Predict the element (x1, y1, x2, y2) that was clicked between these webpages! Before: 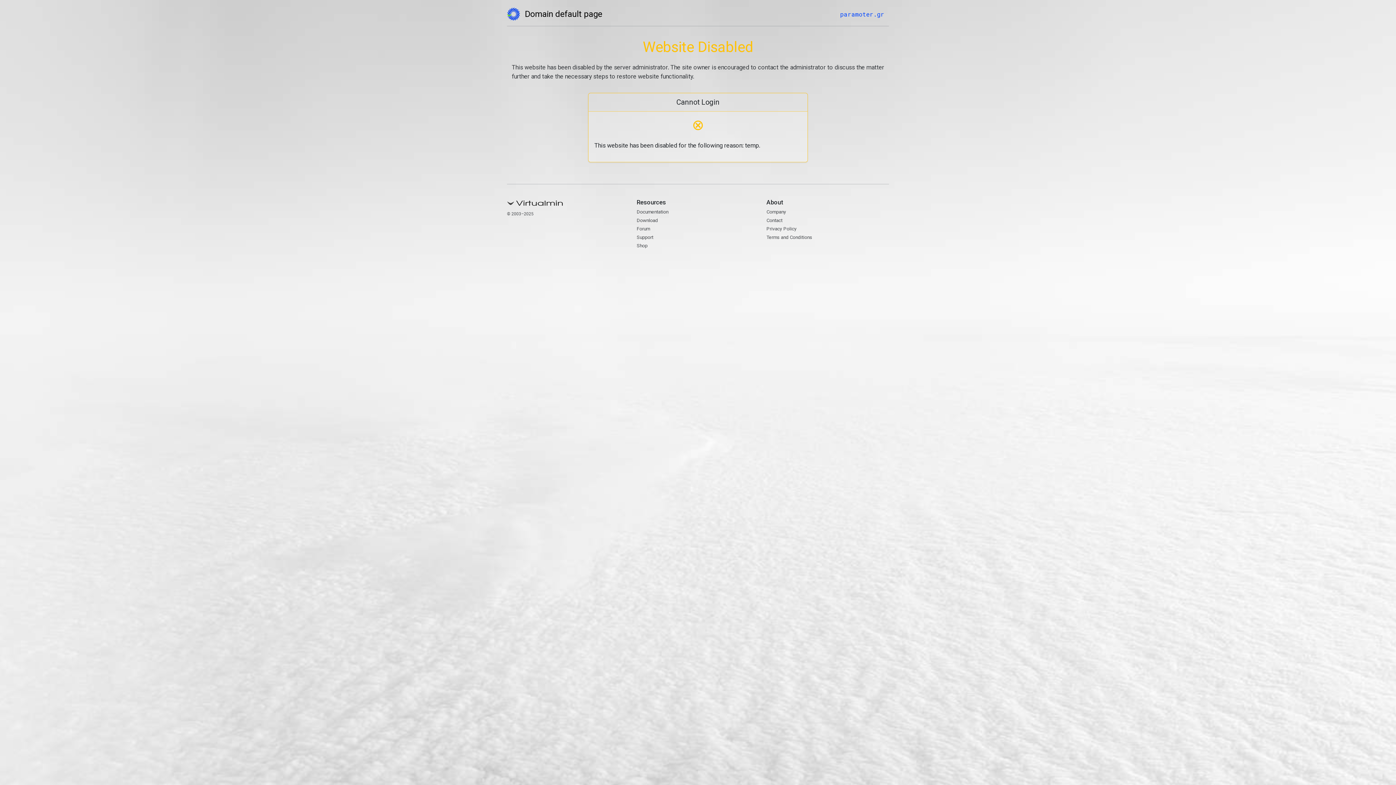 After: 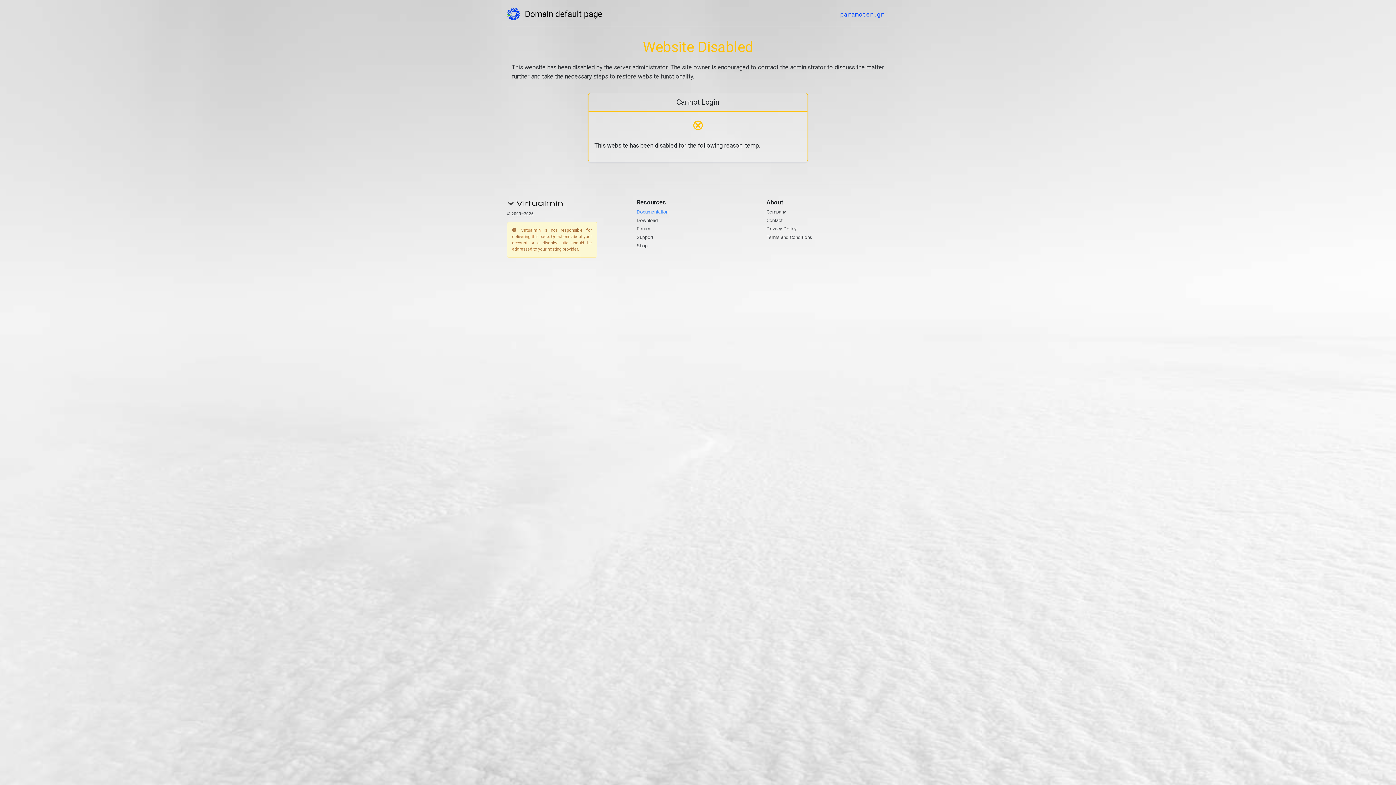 Action: bbox: (636, 209, 668, 214) label: Documentation